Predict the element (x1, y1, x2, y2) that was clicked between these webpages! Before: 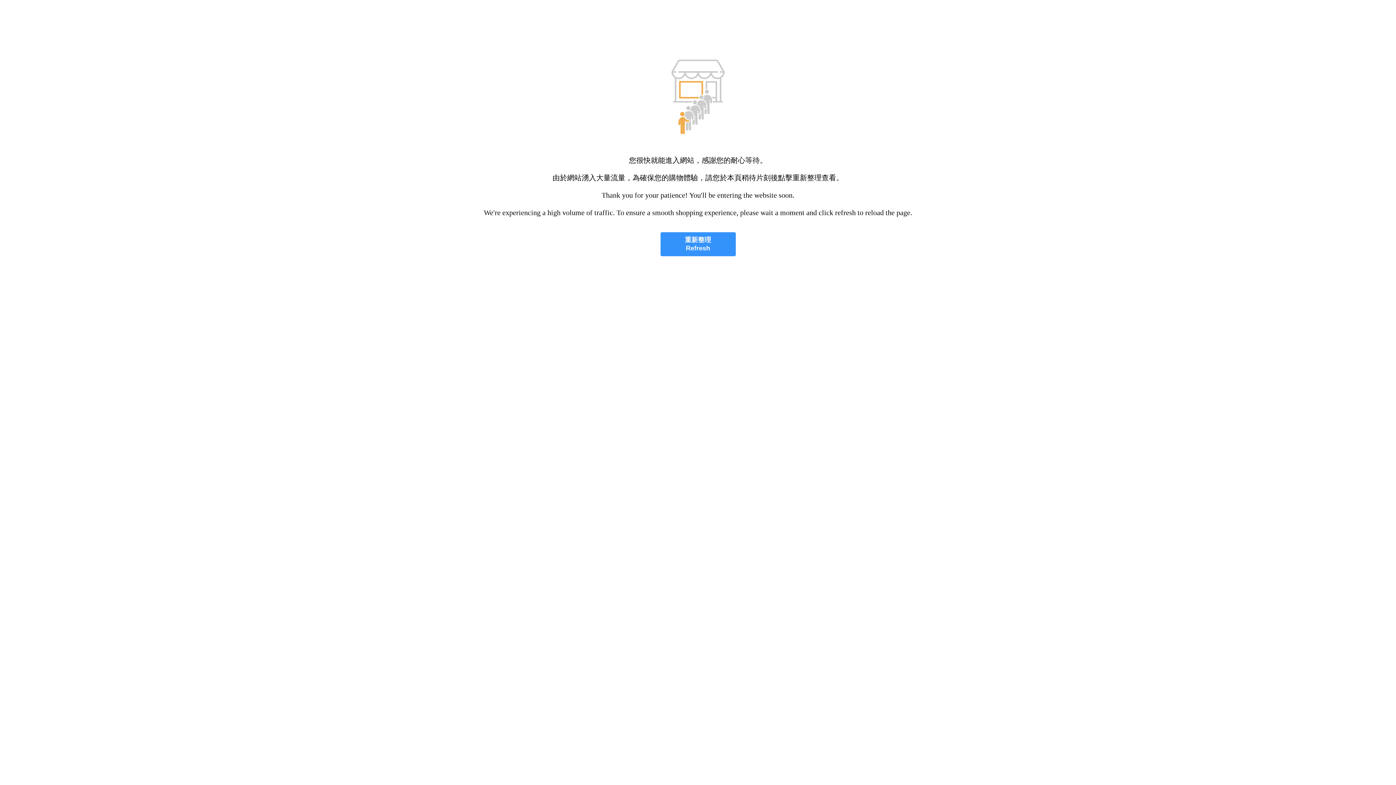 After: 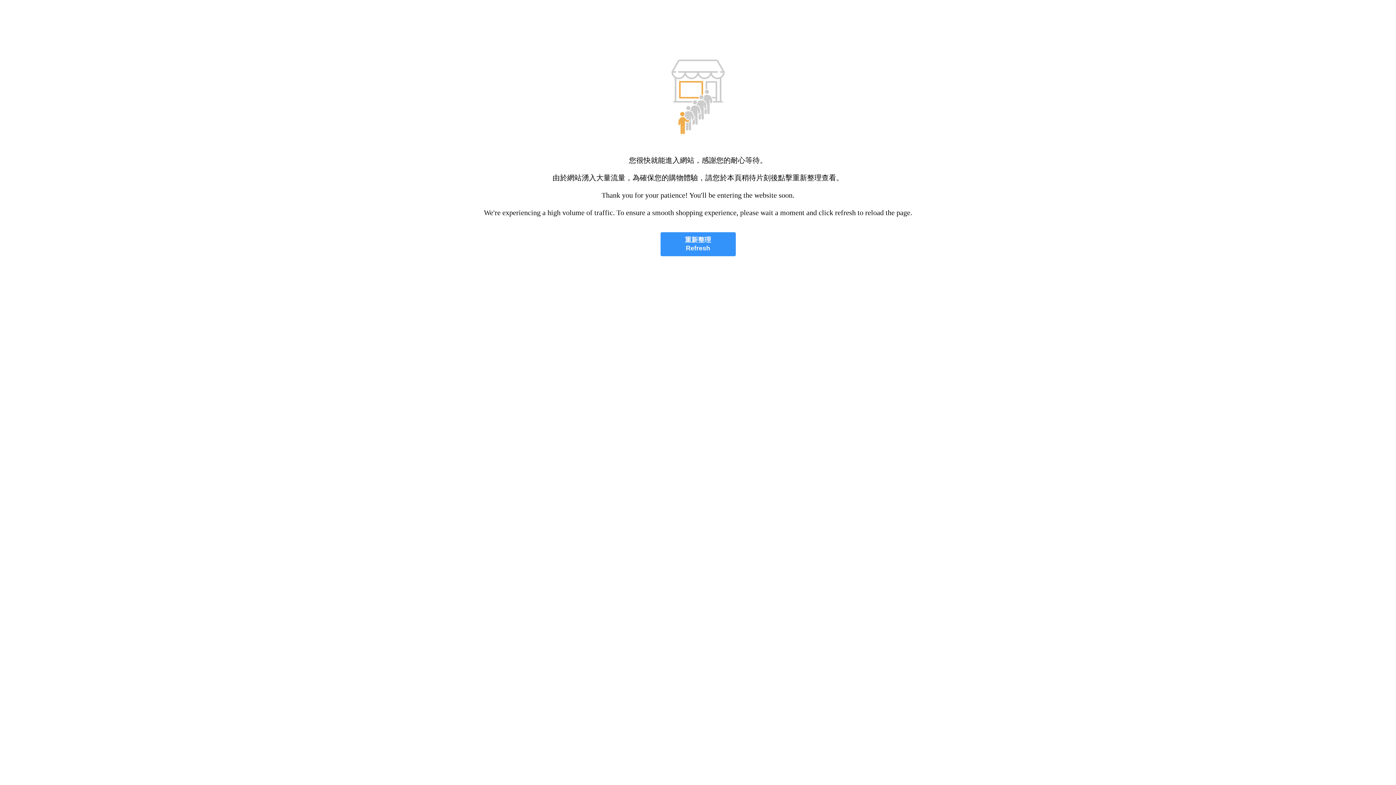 Action: label: 重新整理
Refresh bbox: (660, 232, 735, 256)